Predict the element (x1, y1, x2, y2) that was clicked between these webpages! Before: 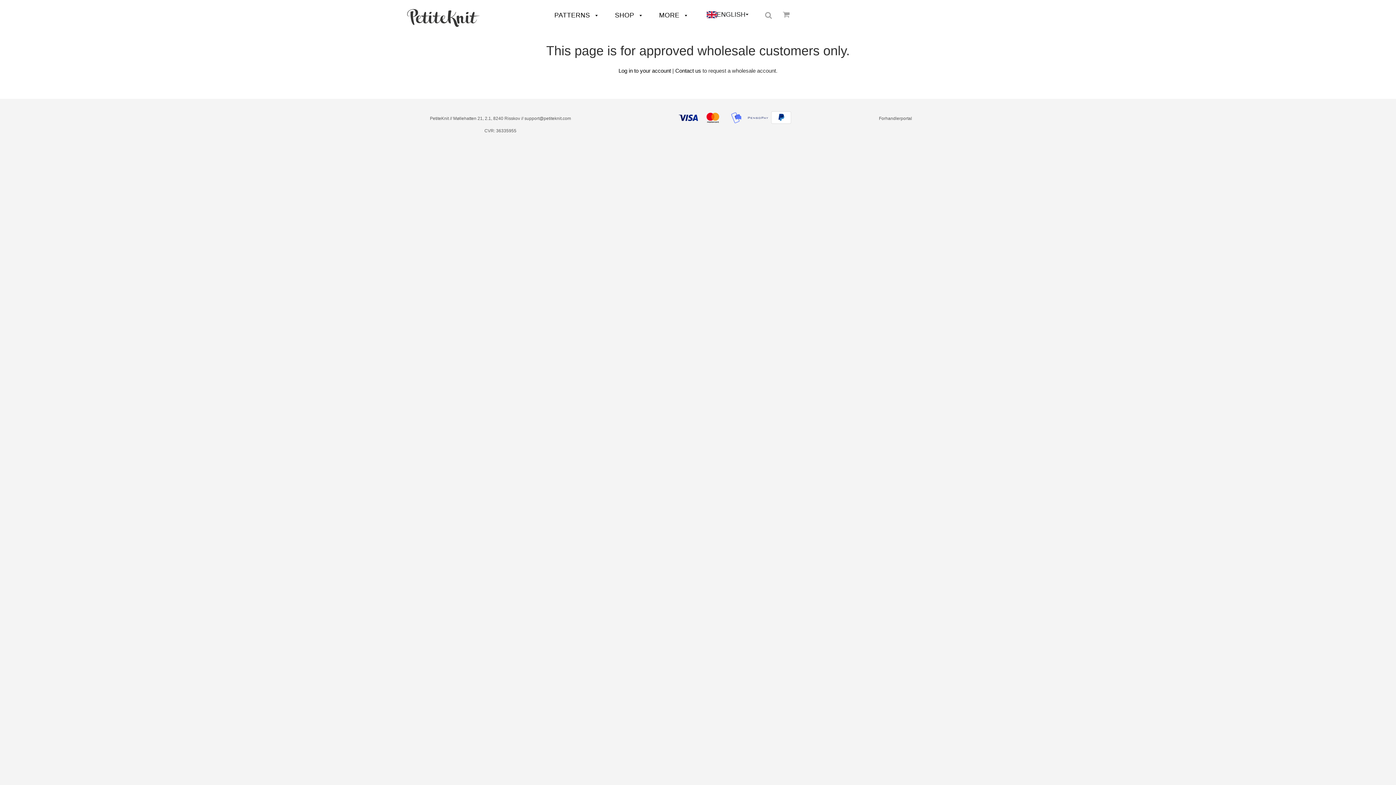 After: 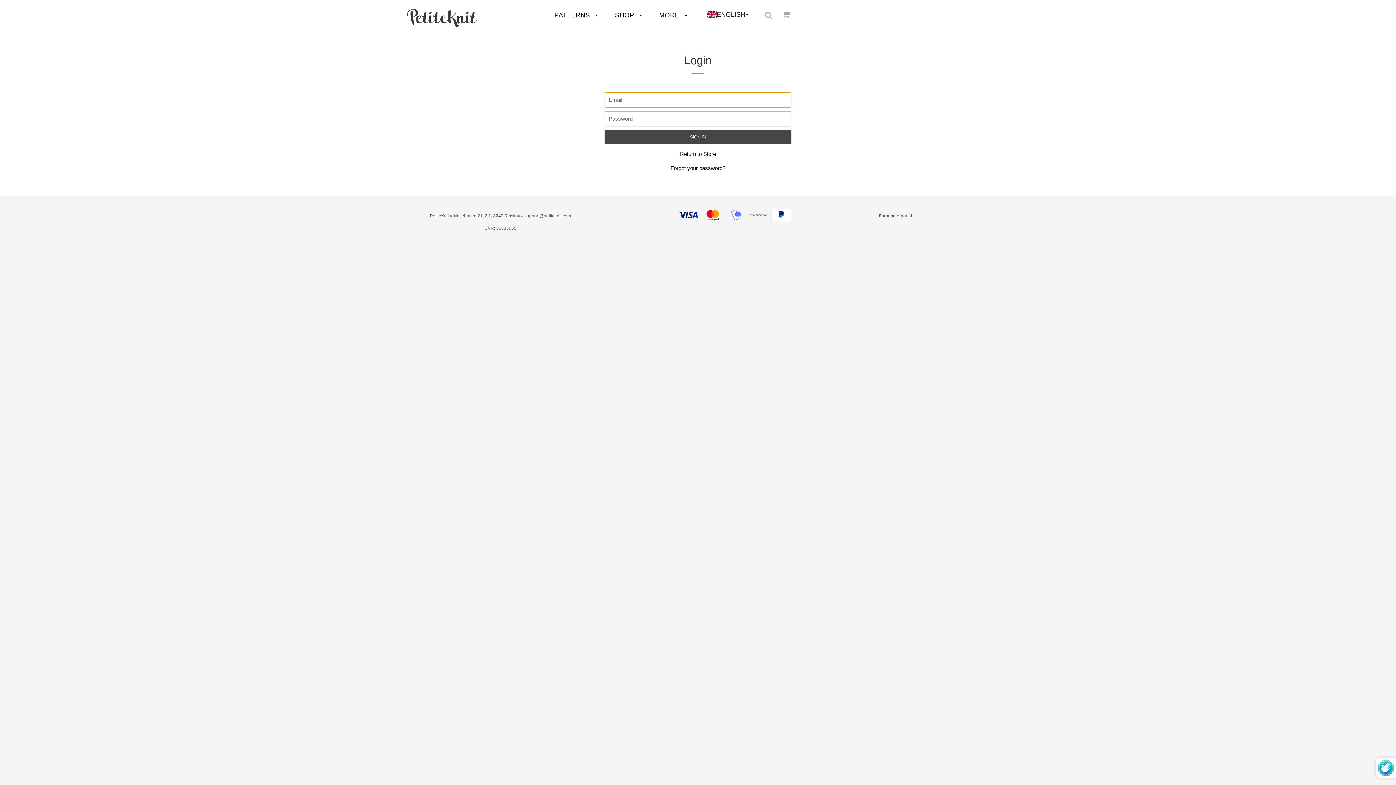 Action: label: Log in to your account bbox: (618, 67, 671, 73)